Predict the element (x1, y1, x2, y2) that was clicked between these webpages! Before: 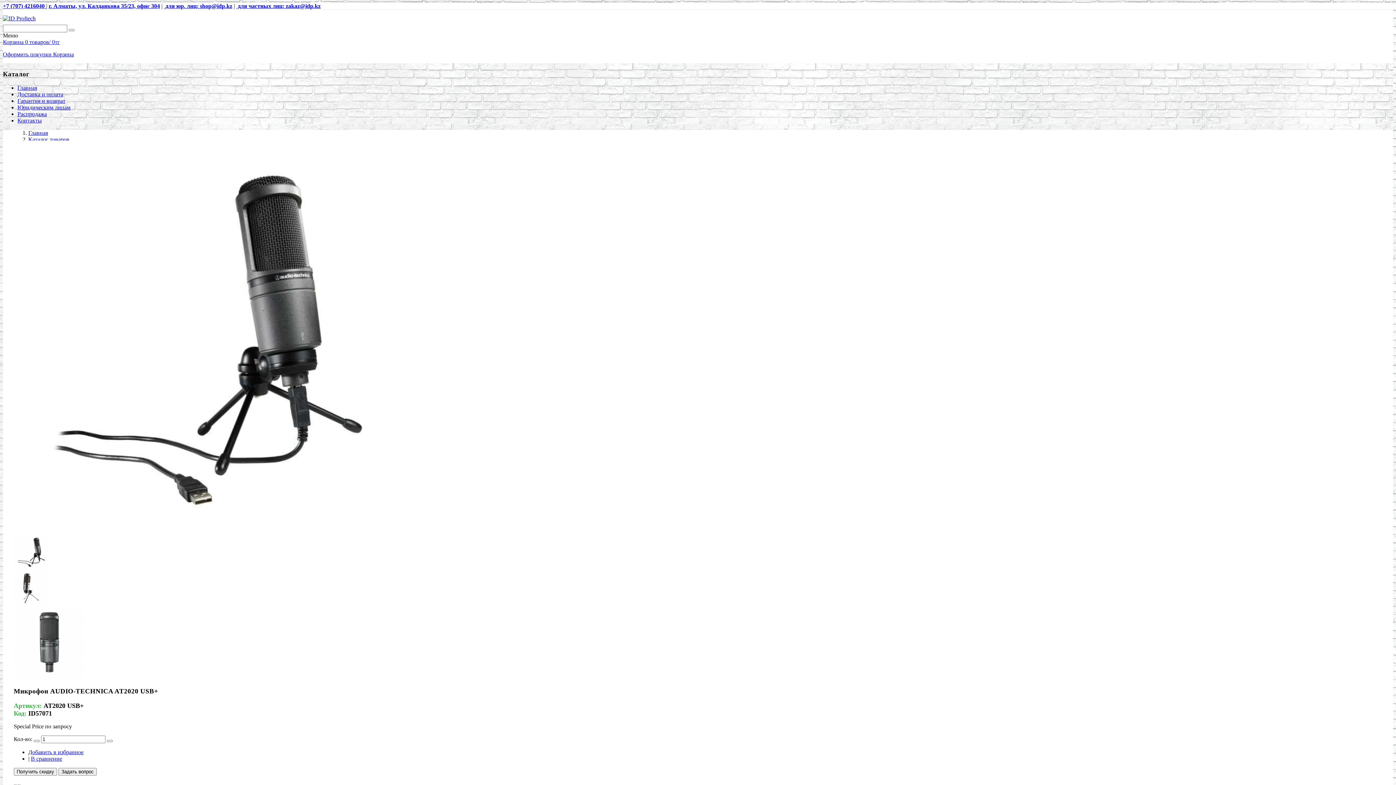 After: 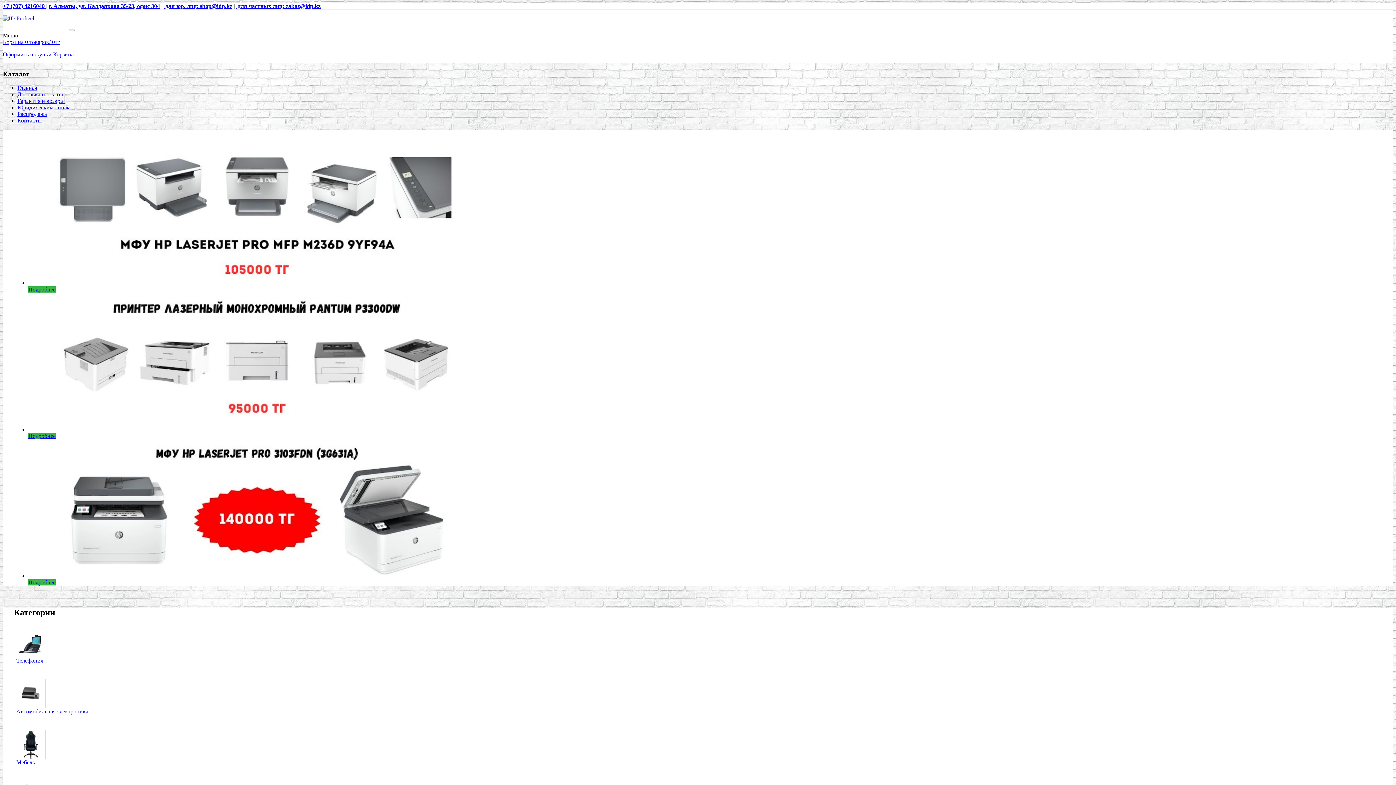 Action: bbox: (17, 84, 37, 91) label: Главная